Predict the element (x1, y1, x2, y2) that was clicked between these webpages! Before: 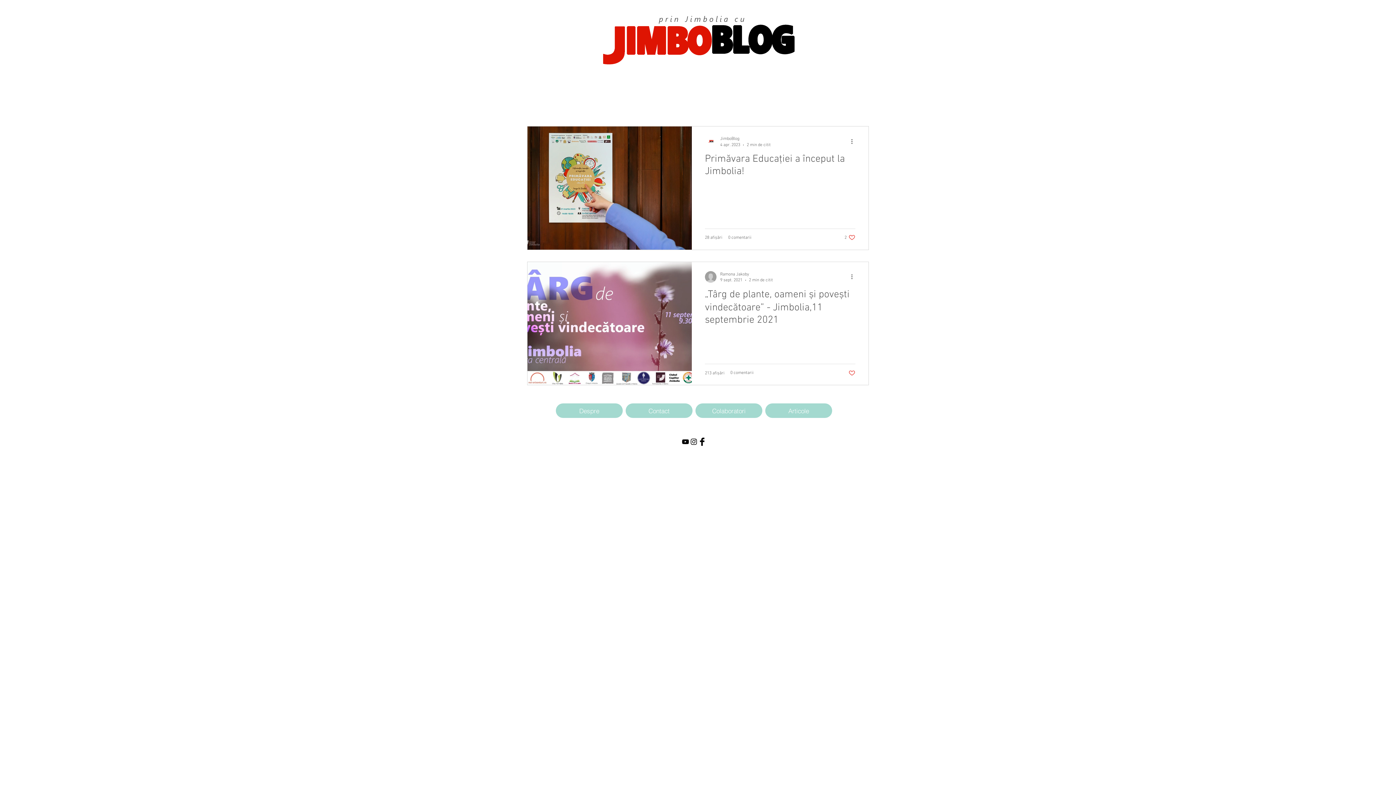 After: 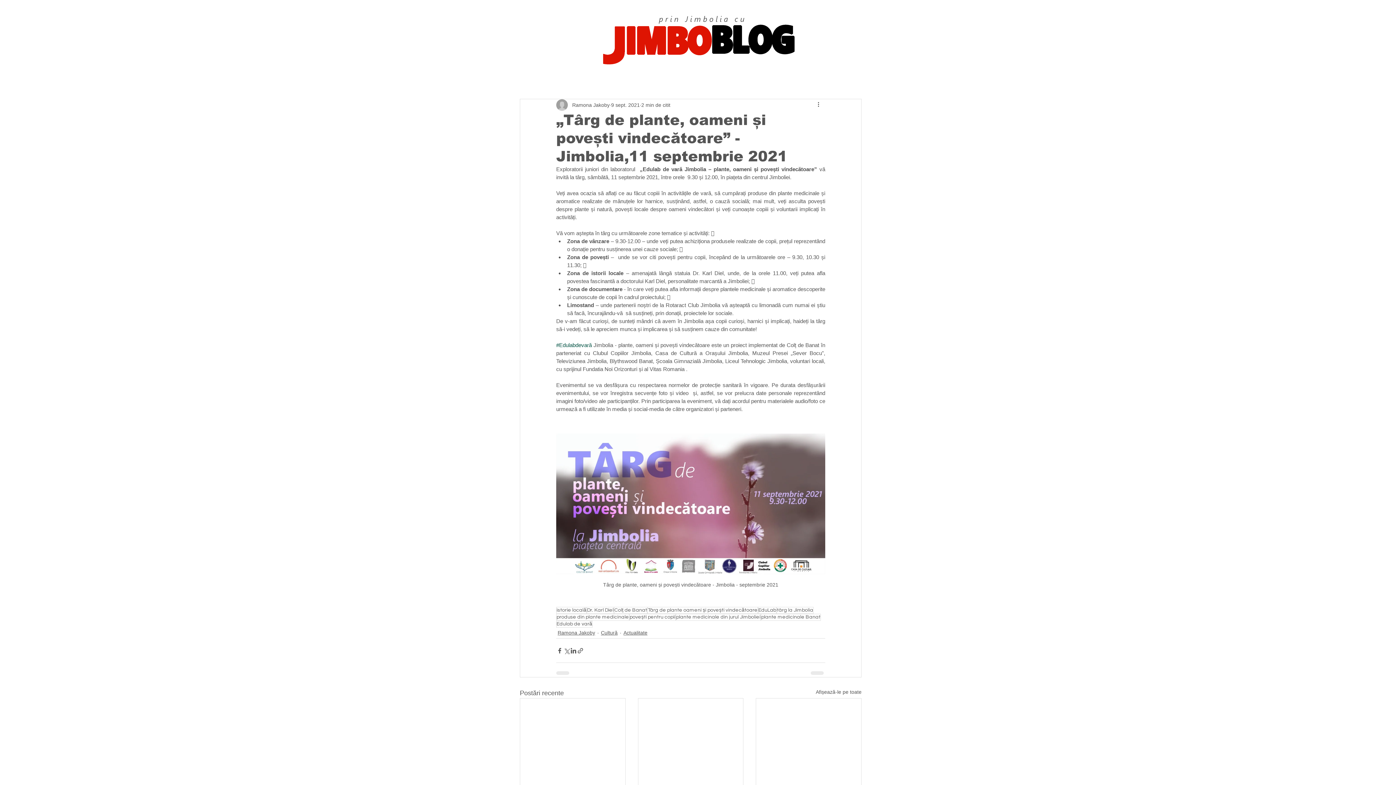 Action: label: „Târg de plante, oameni și povești vindecătoare” - Jimbolia,11 septembrie 2021 bbox: (705, 287, 855, 330)